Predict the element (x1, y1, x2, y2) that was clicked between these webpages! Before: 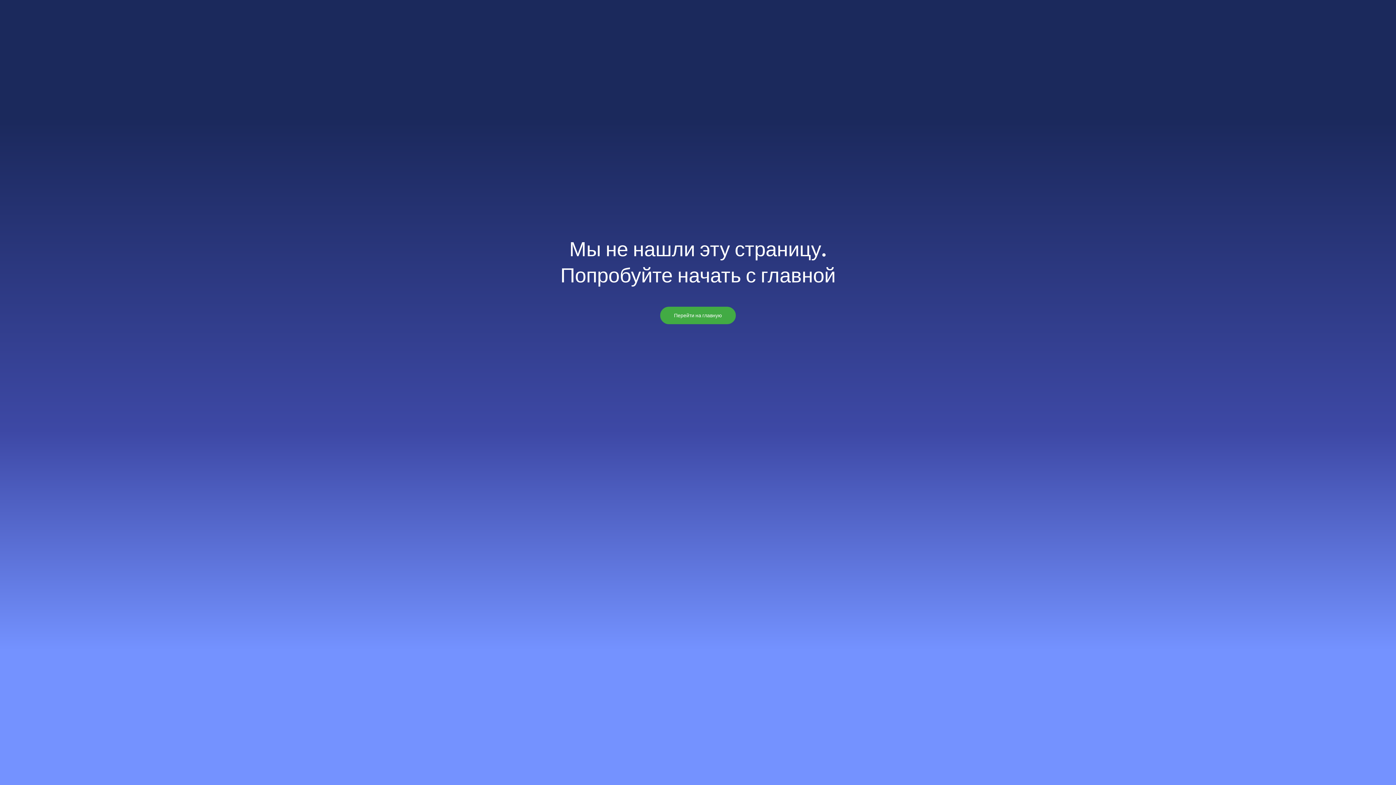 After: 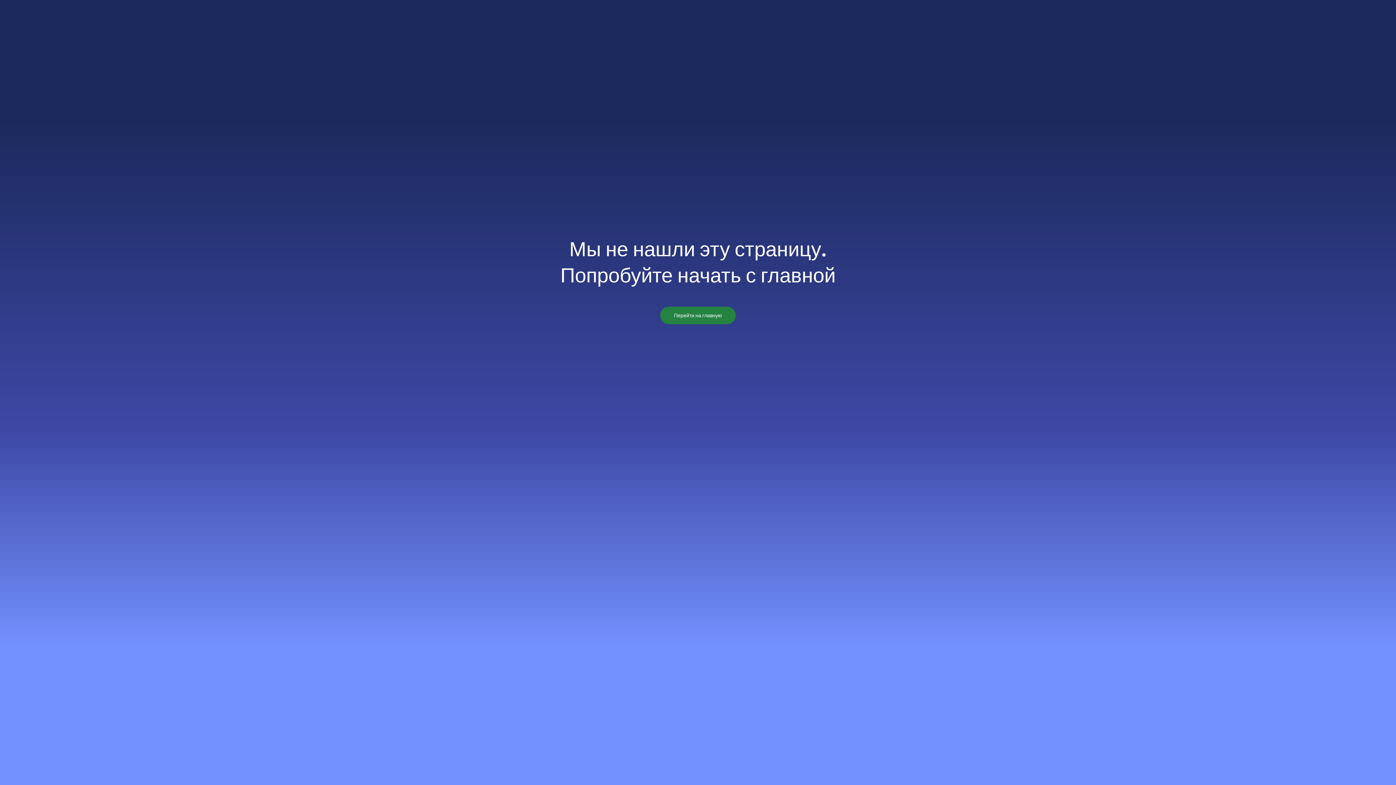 Action: bbox: (660, 306, 736, 324) label: Перейти на главную